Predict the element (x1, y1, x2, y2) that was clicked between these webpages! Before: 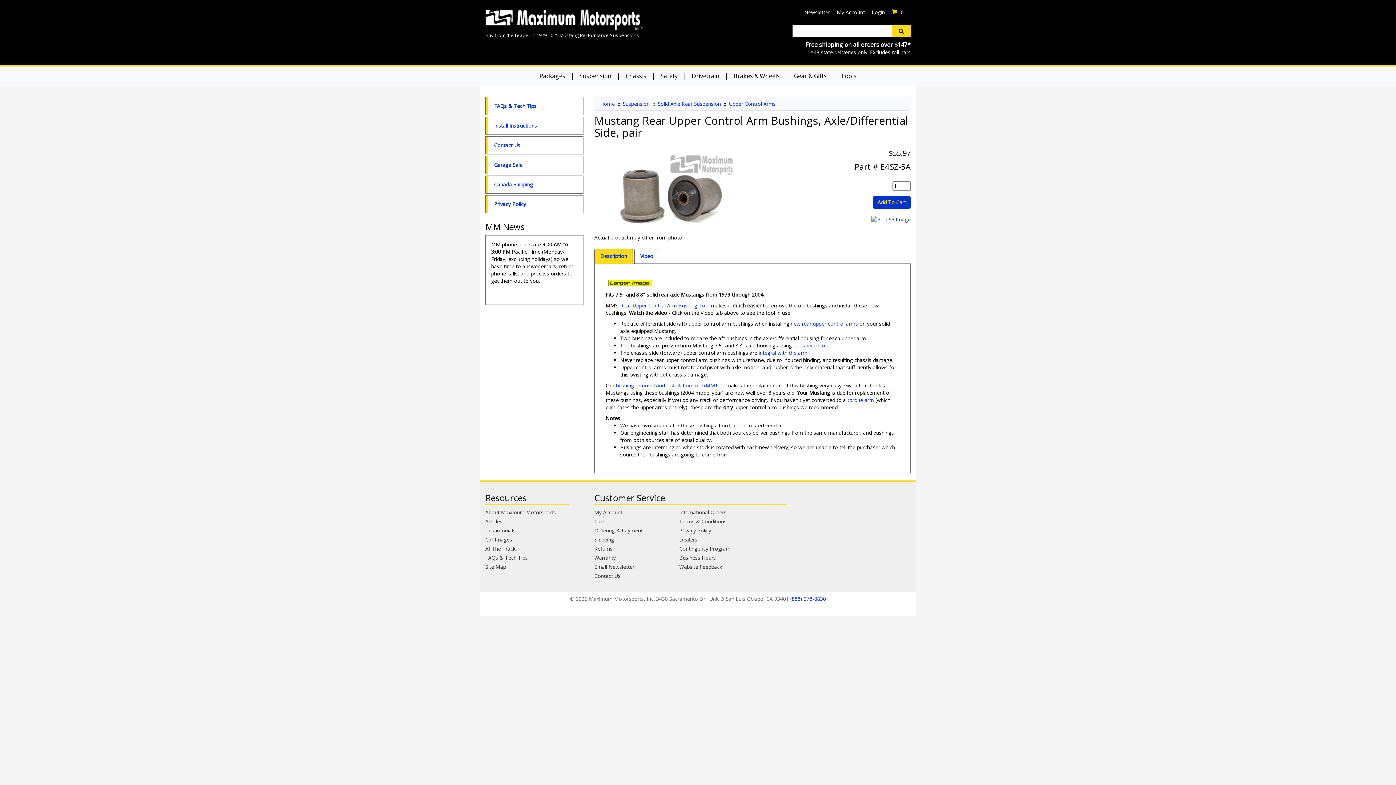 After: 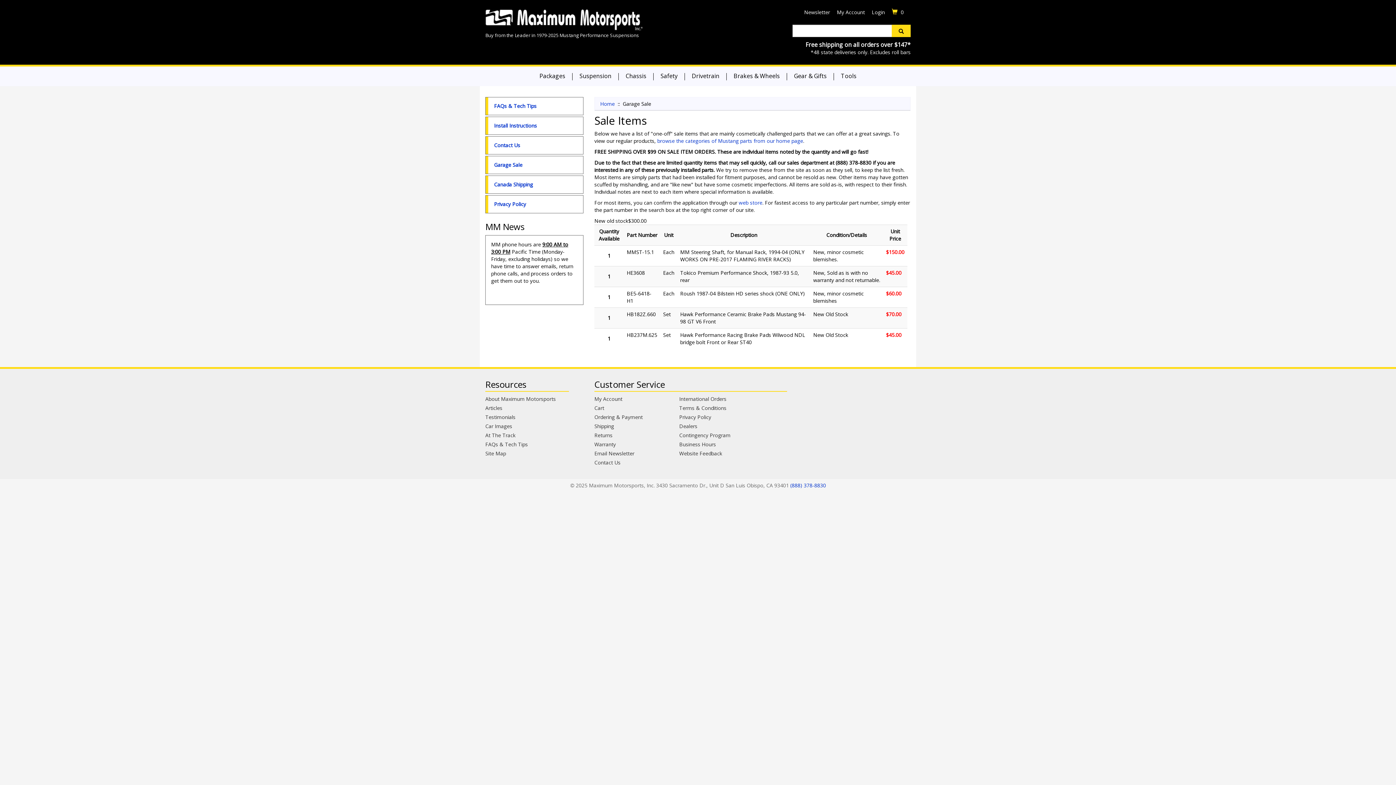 Action: bbox: (494, 156, 579, 173) label: Garage Sale